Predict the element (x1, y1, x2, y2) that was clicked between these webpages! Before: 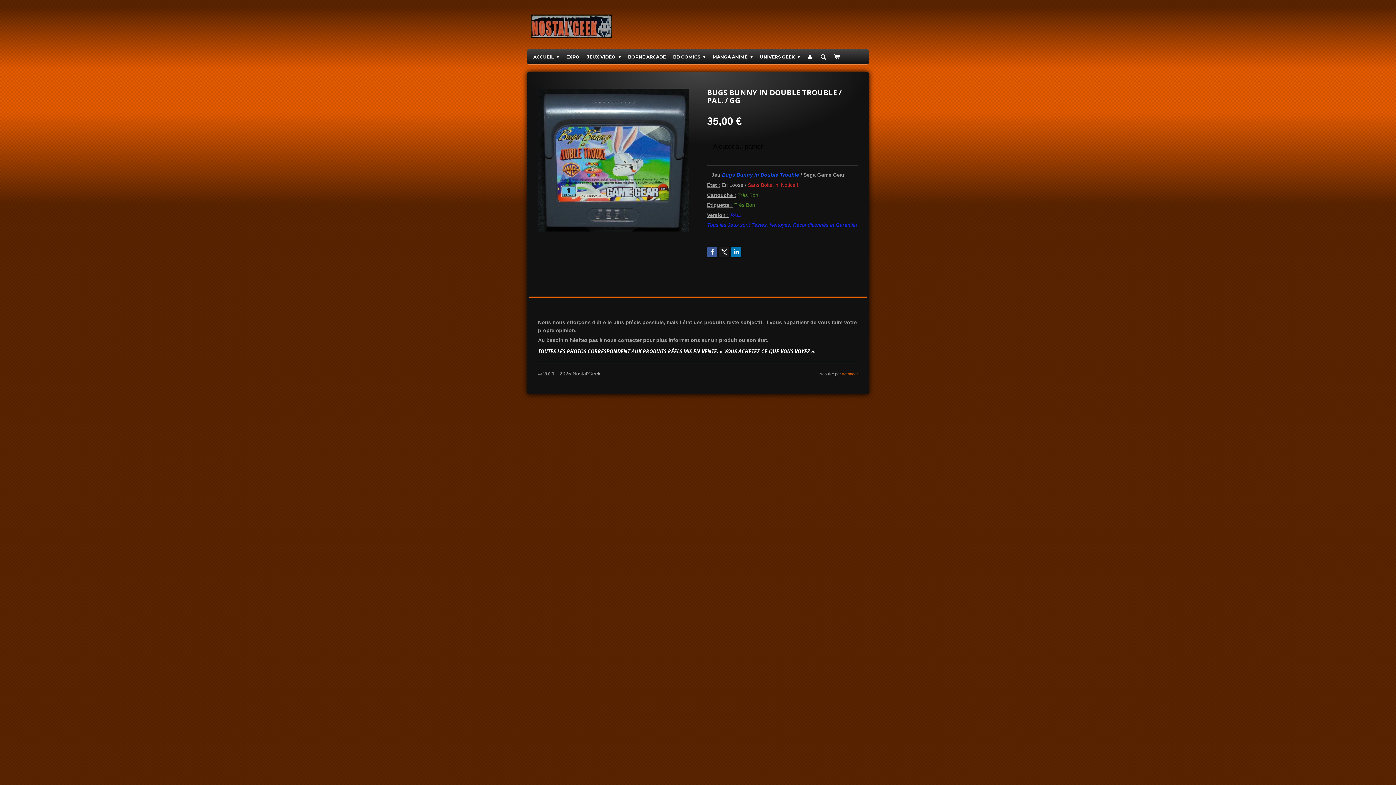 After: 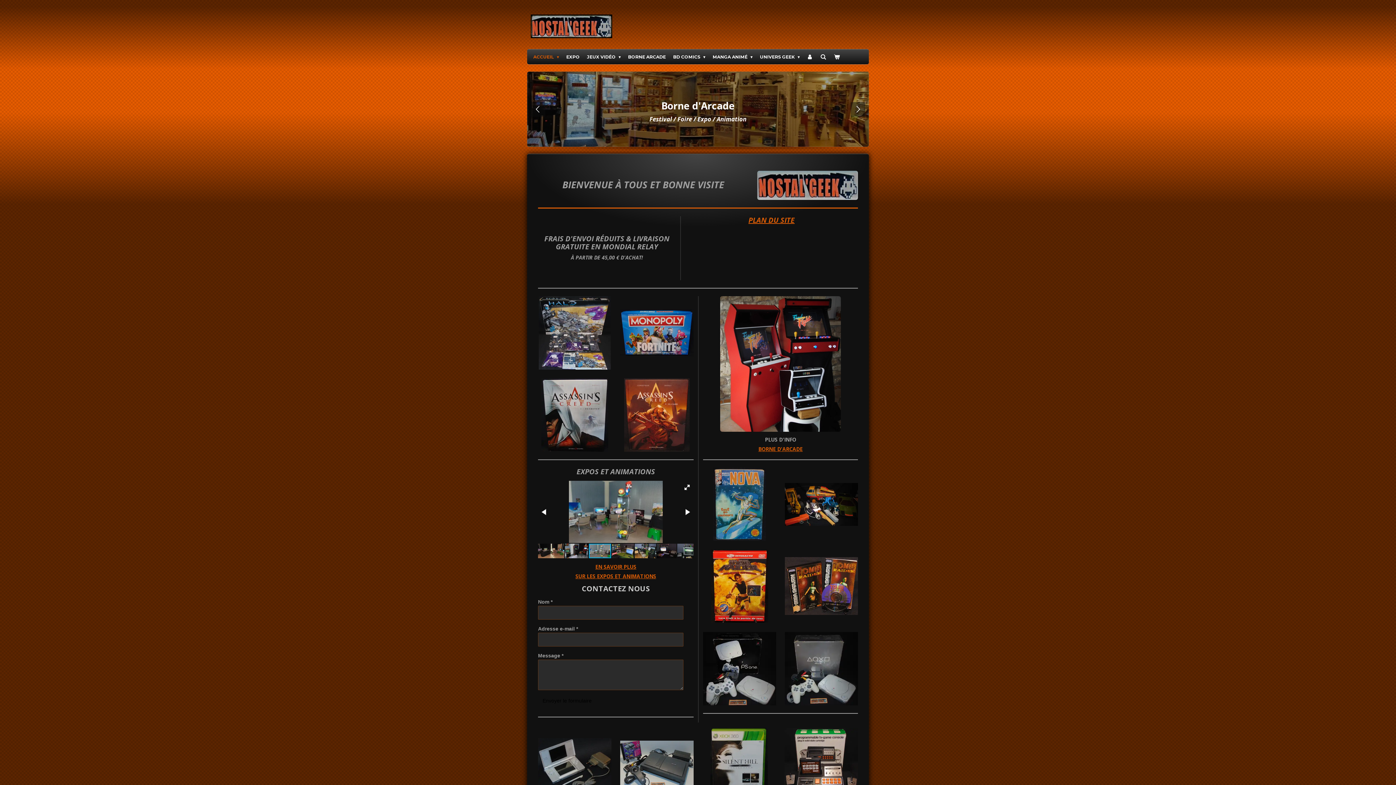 Action: bbox: (530, 14, 612, 38)